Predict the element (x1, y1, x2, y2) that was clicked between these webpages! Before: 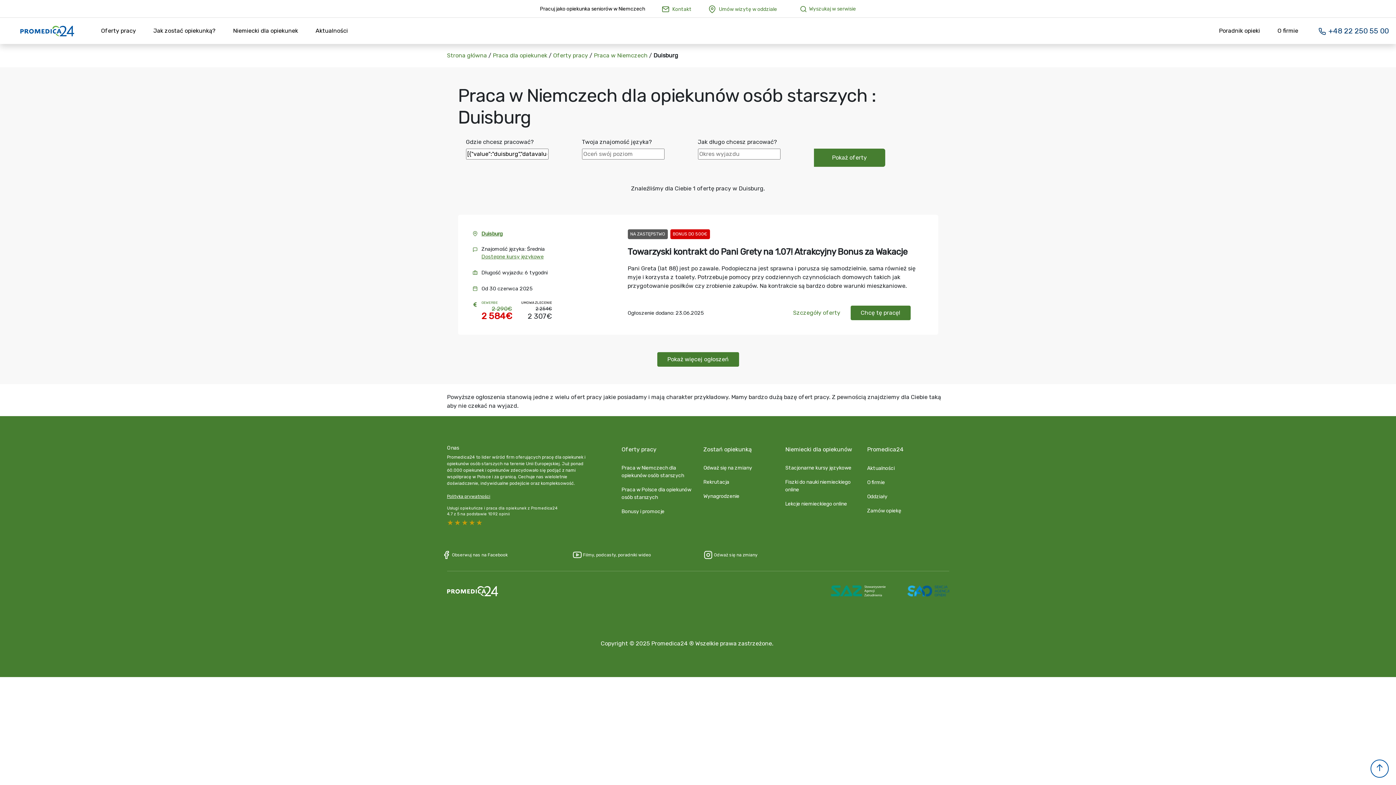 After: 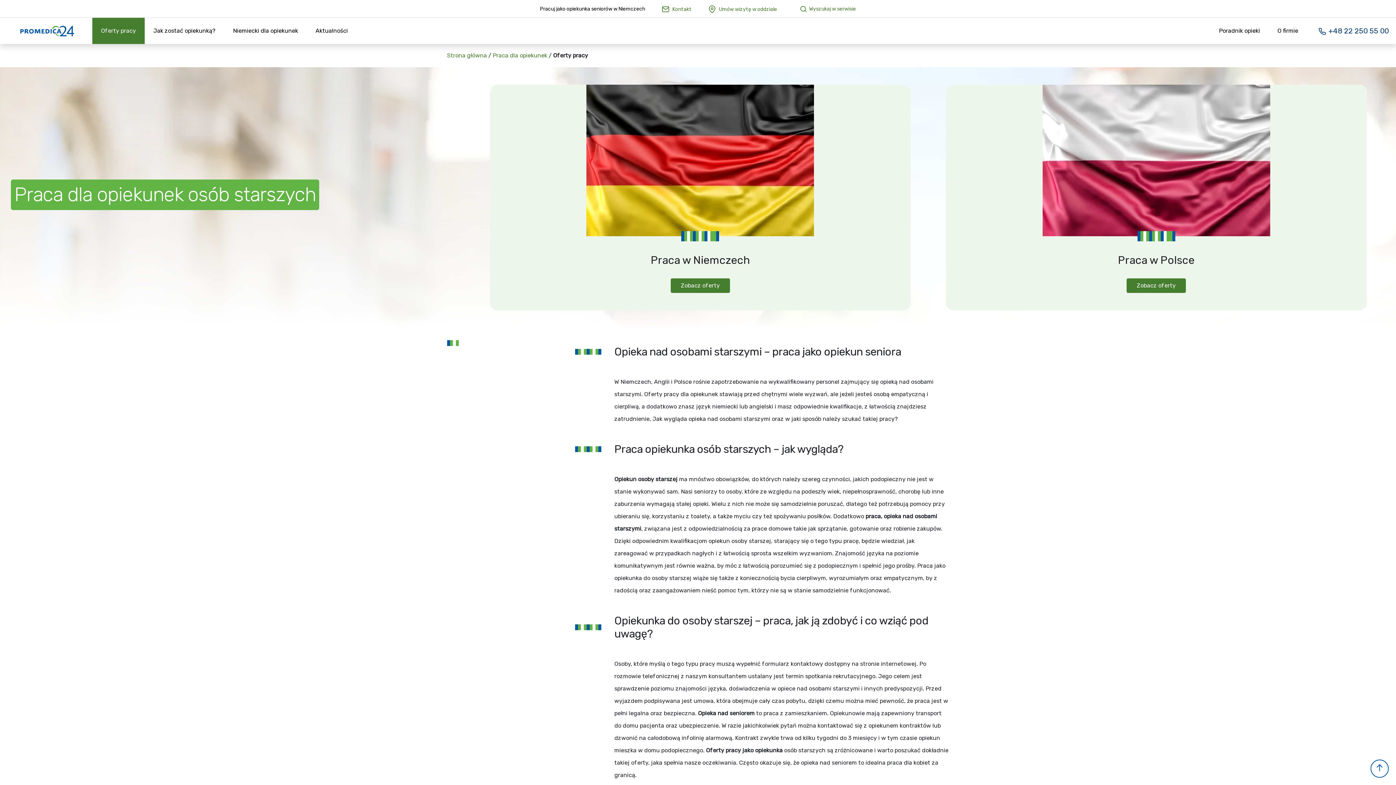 Action: label: Oferty pracy bbox: (553, 52, 588, 58)